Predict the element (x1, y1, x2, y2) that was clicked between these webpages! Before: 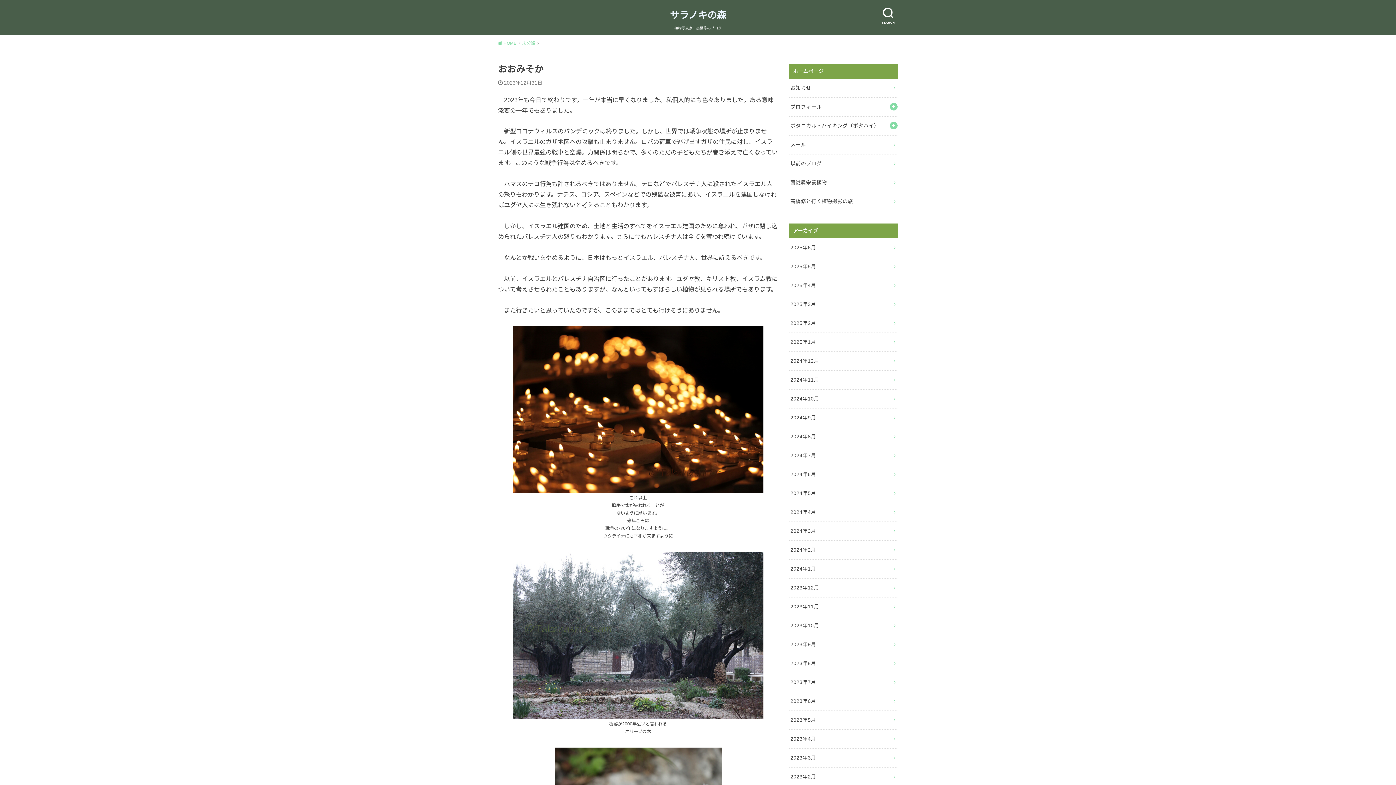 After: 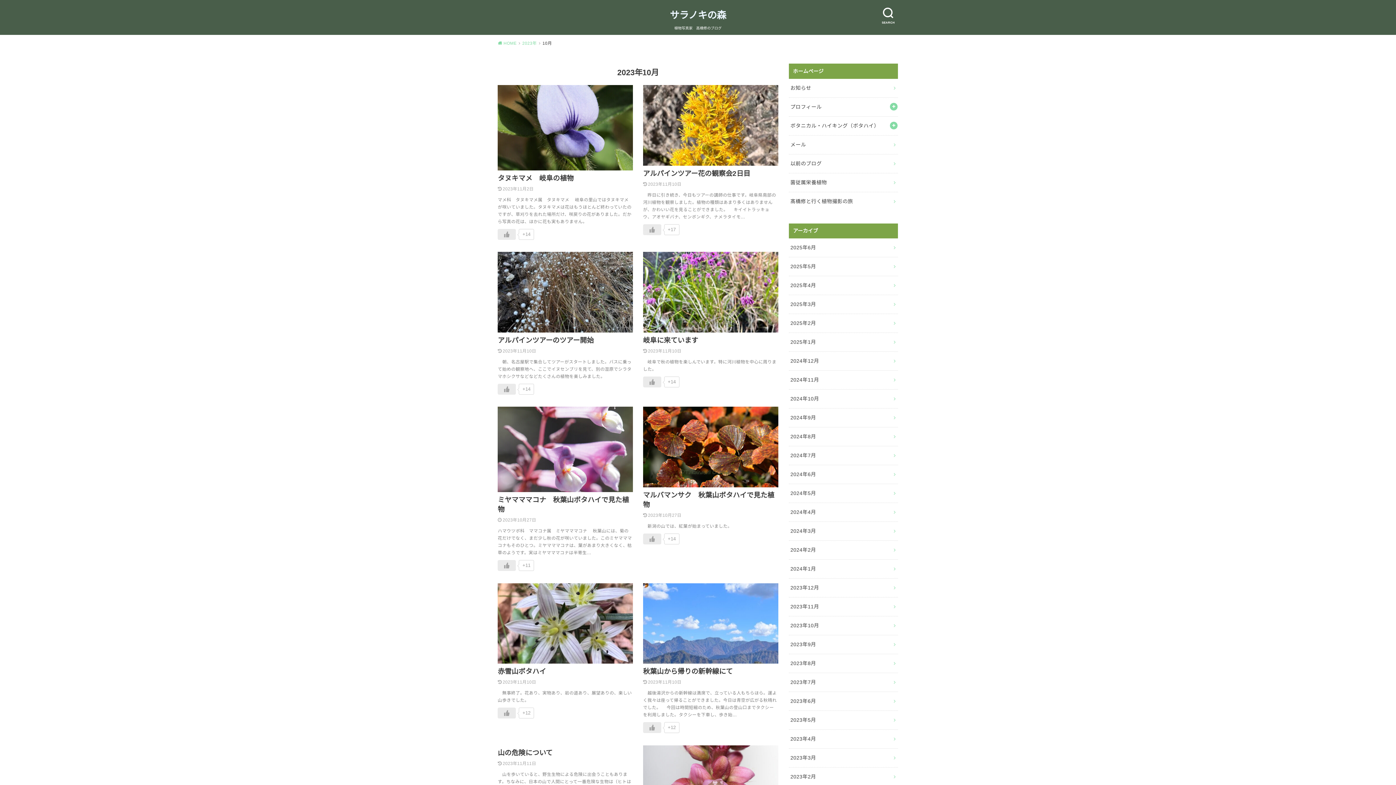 Action: bbox: (789, 616, 898, 635) label: 2023年10月